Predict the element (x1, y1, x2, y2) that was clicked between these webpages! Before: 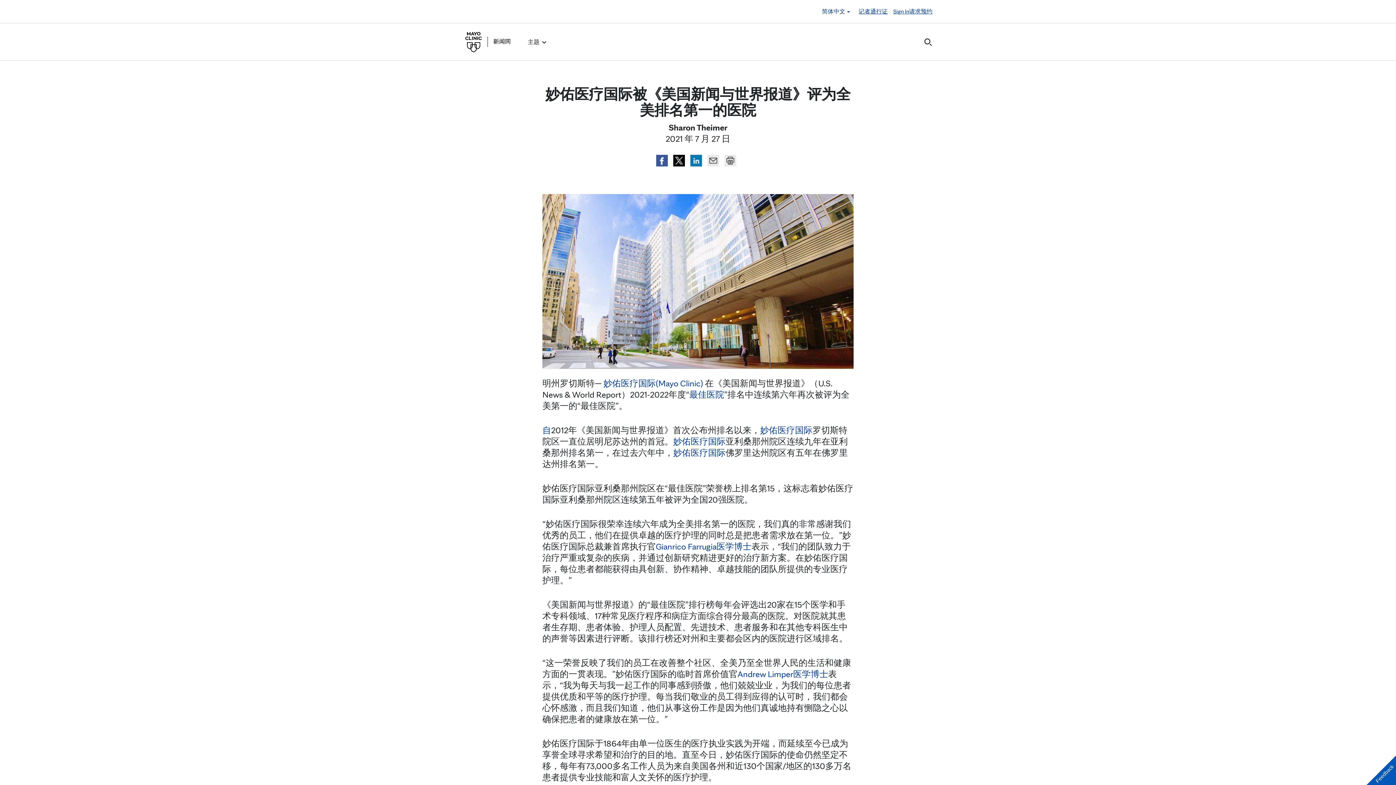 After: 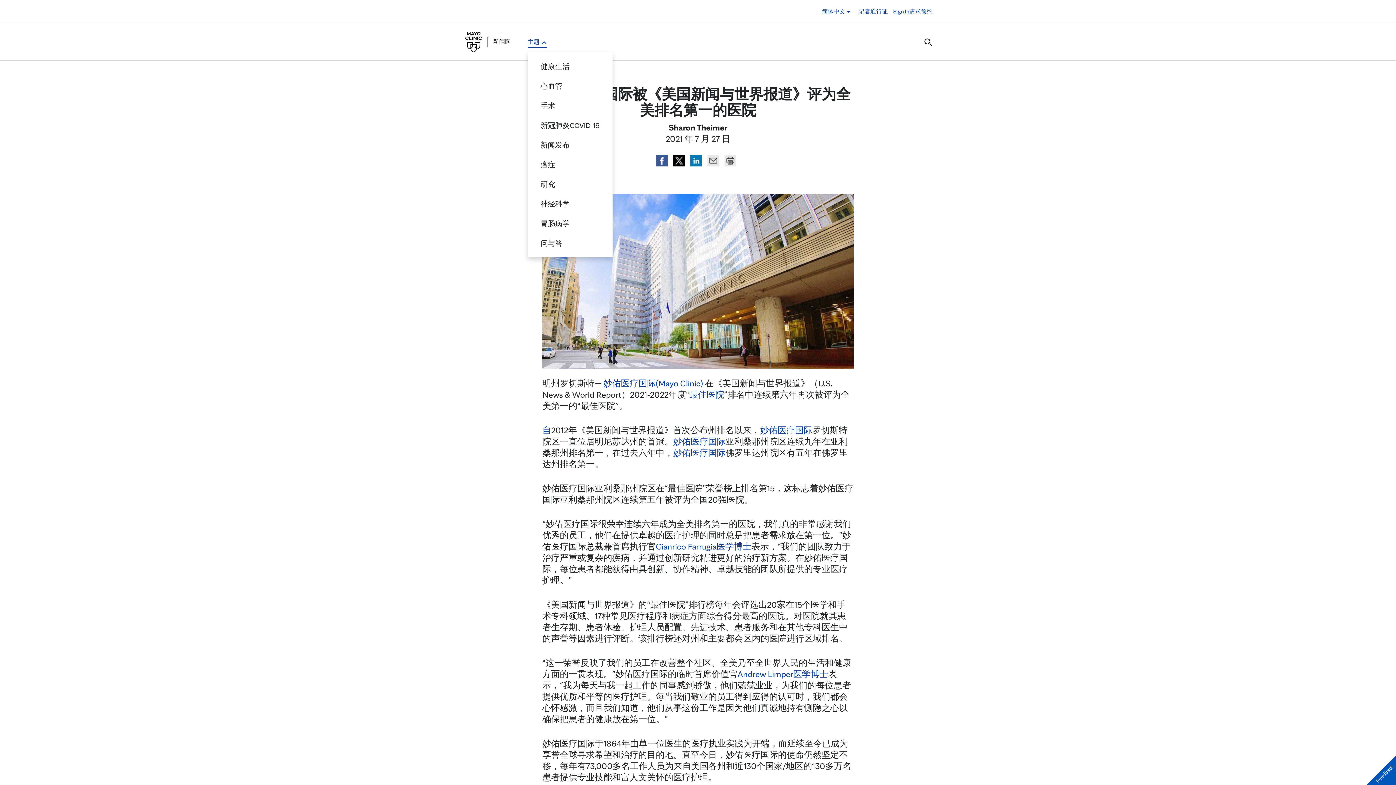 Action: bbox: (528, 37, 547, 46) label: 主题 